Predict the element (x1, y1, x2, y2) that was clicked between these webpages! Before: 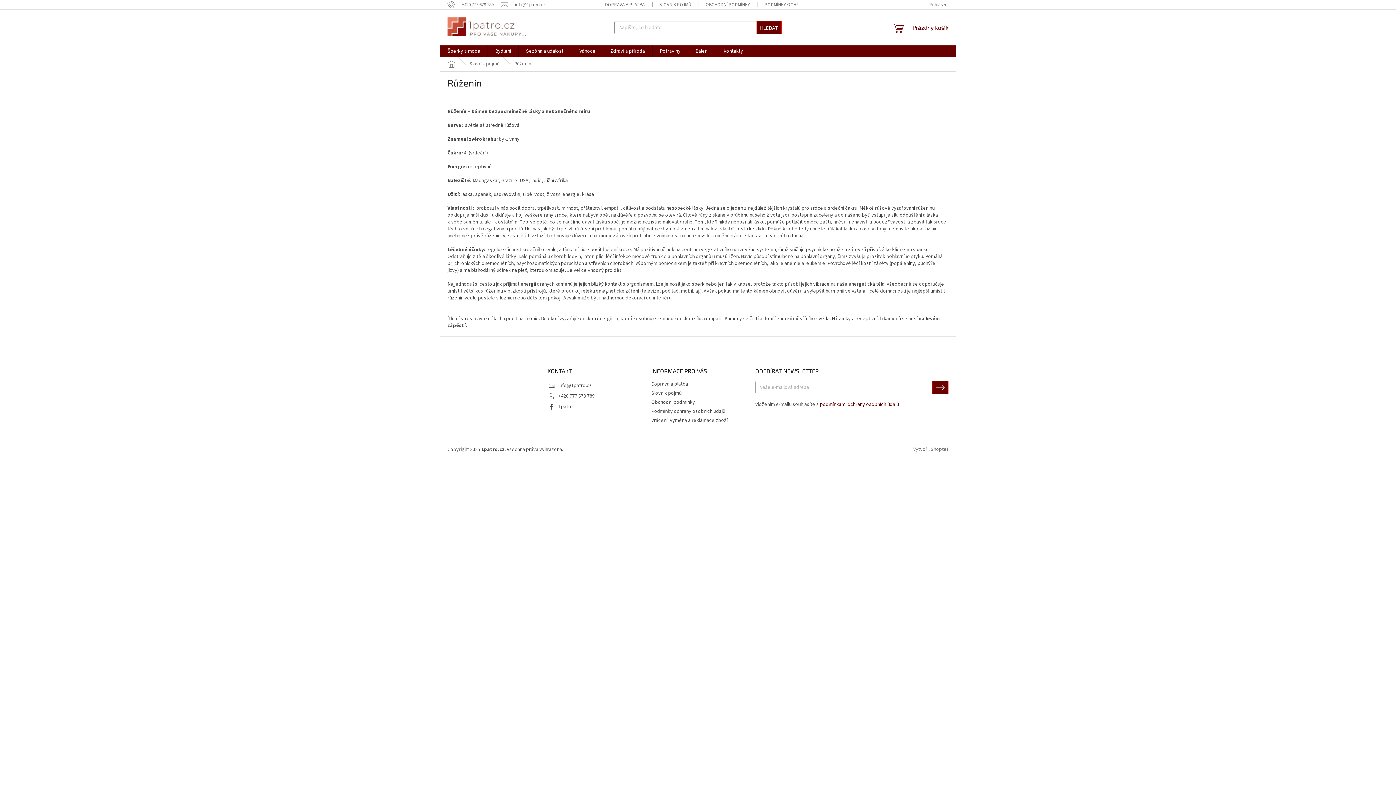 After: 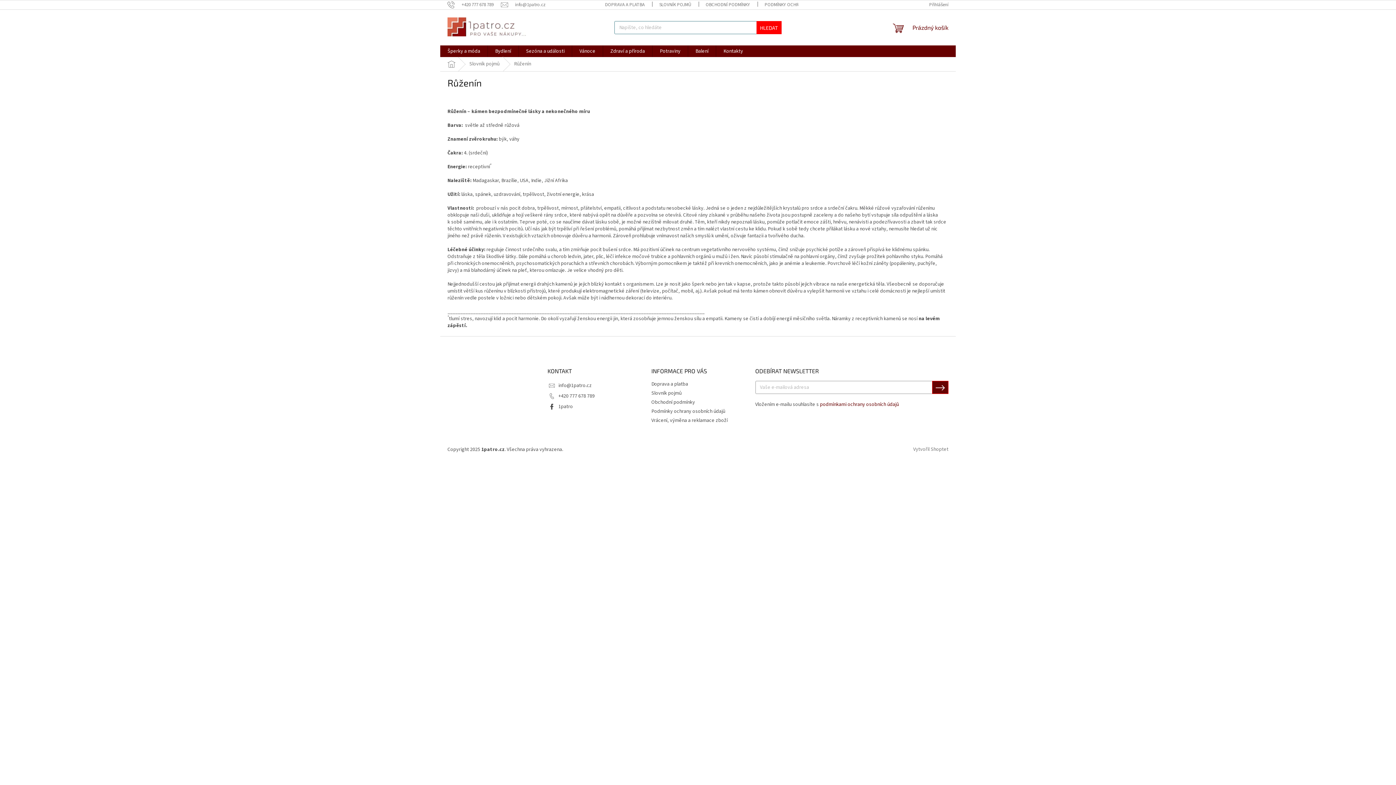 Action: bbox: (756, 21, 781, 34) label: HLEDAT